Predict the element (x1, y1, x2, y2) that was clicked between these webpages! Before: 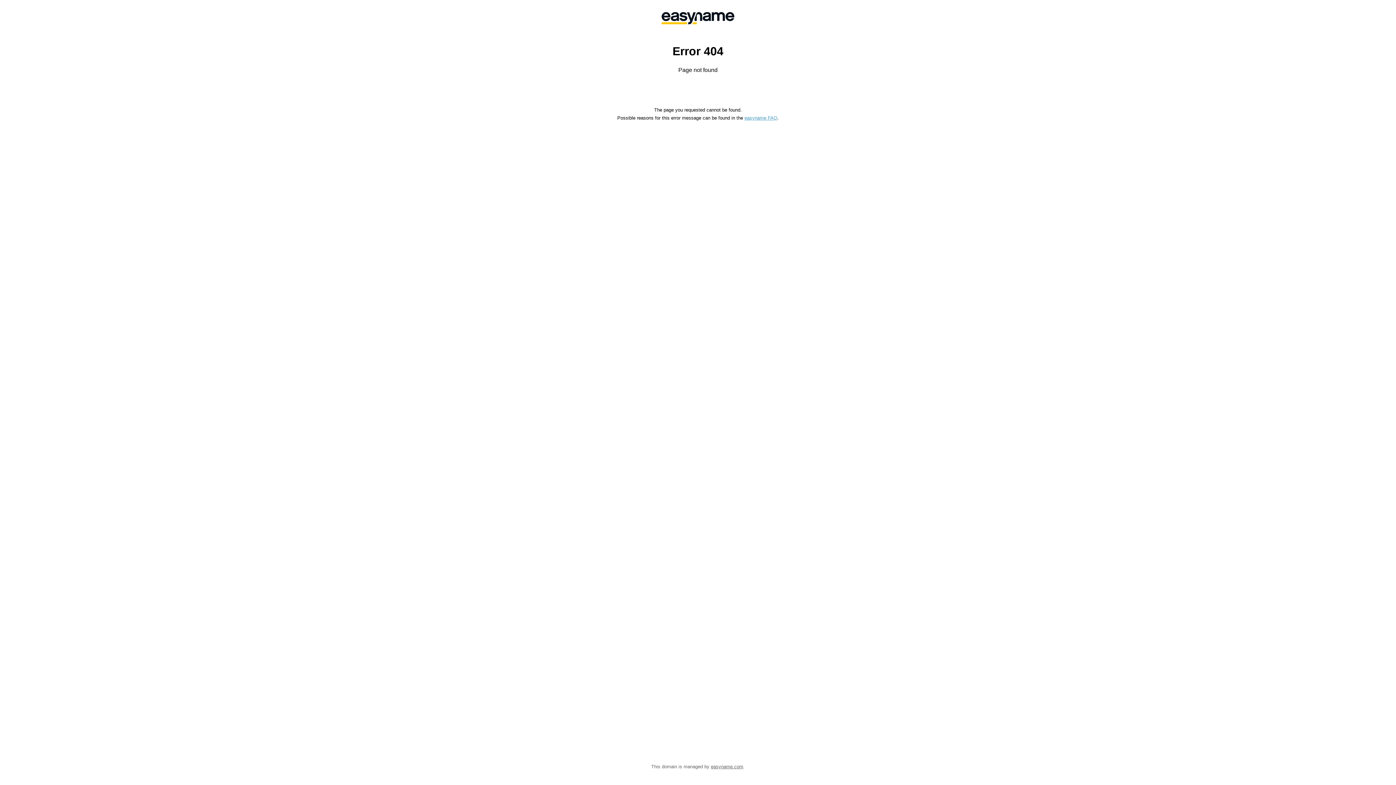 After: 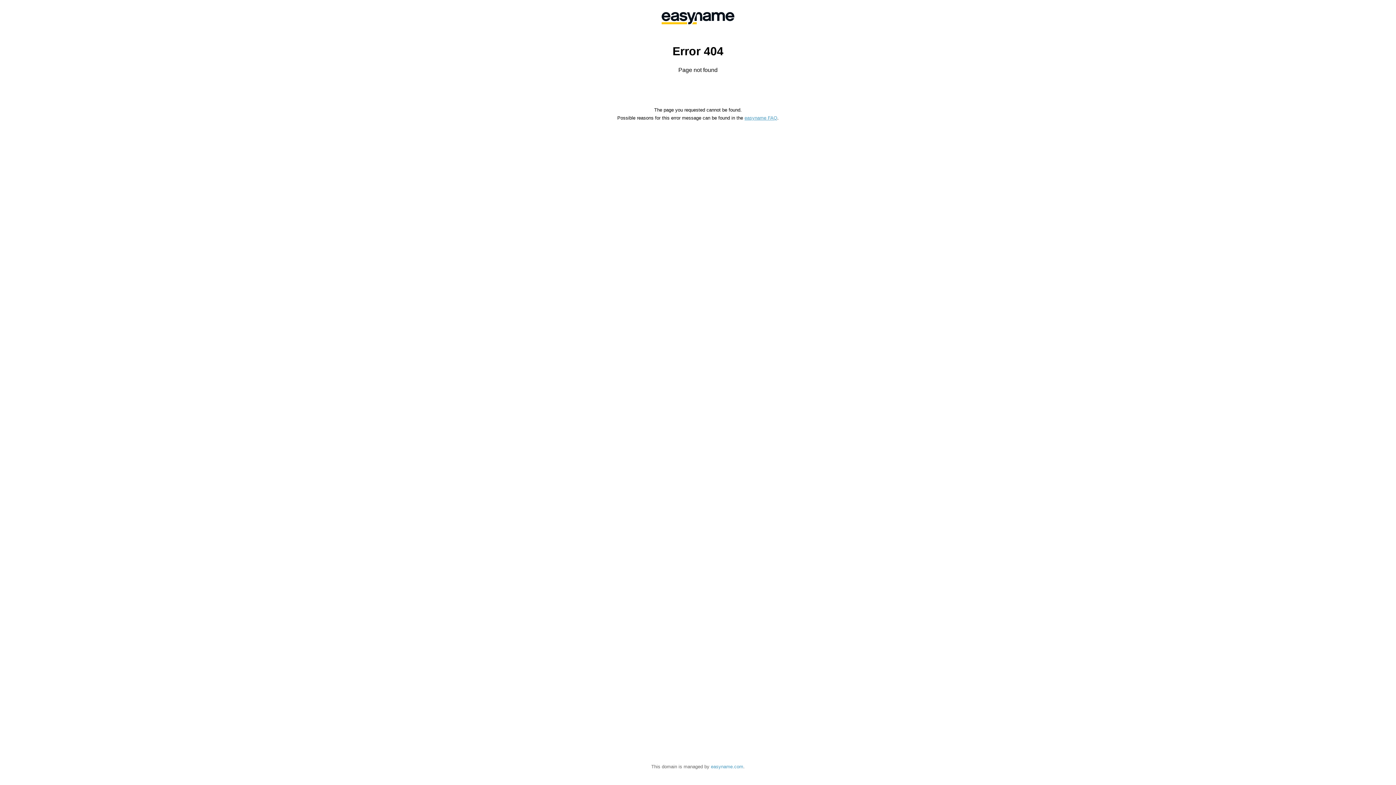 Action: label: easyname.com bbox: (711, 764, 743, 769)